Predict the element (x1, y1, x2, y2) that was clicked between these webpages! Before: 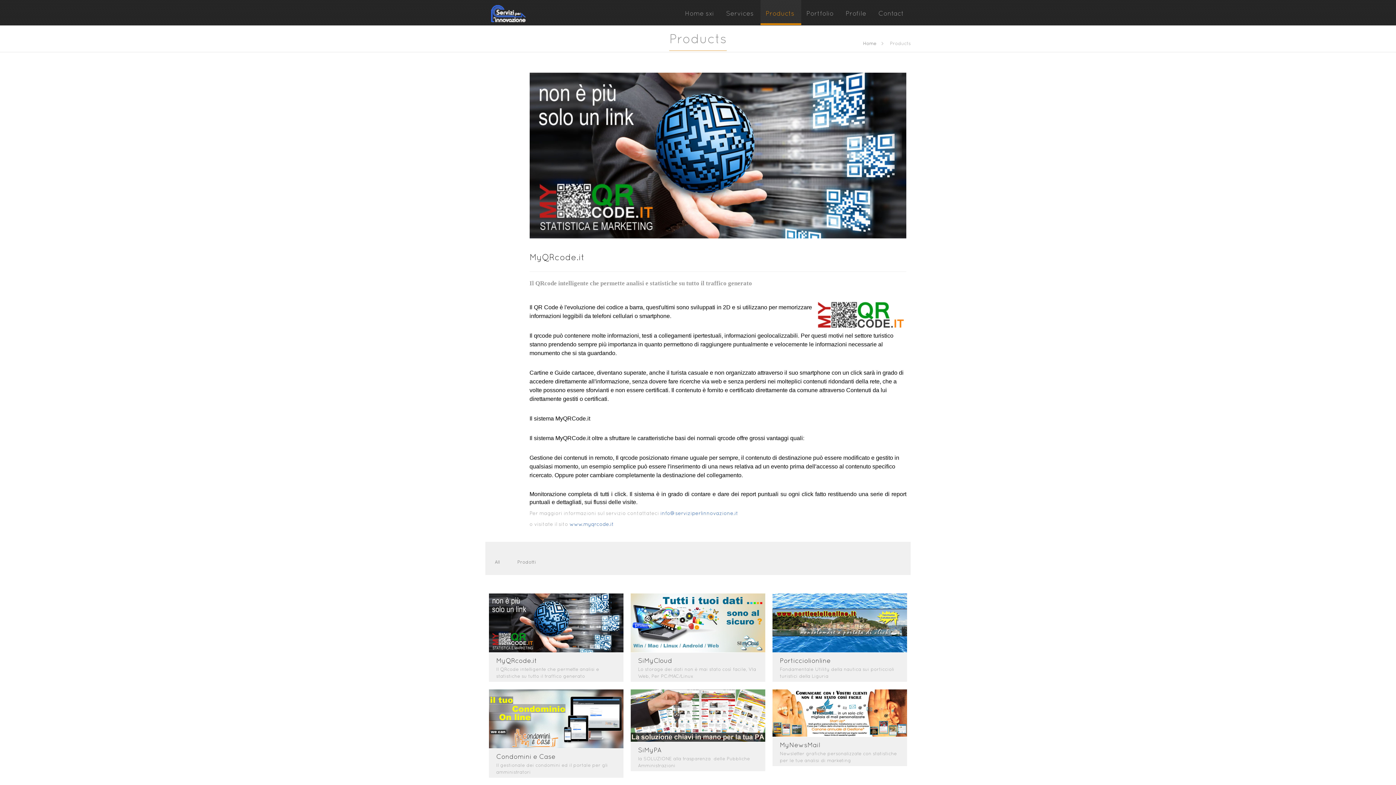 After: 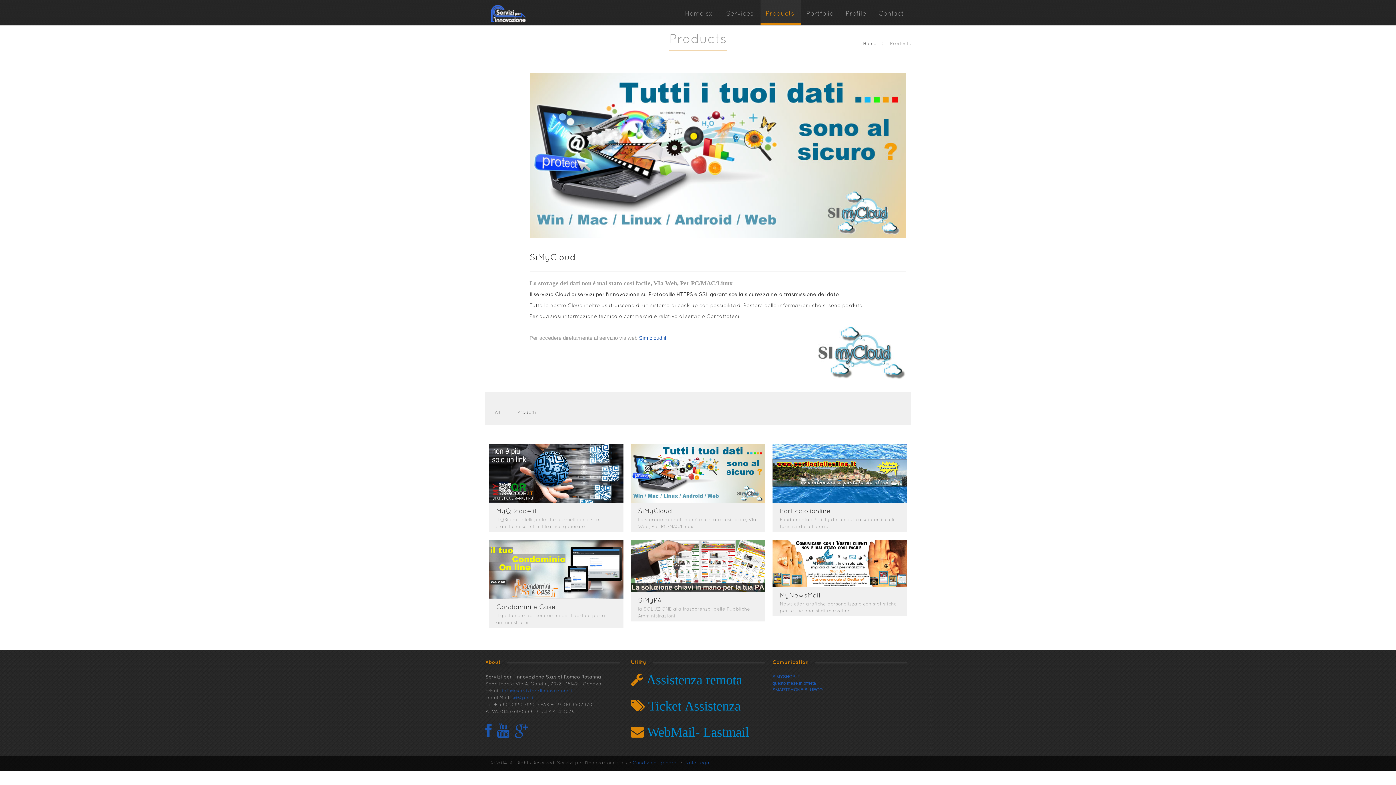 Action: label: SiMyCloud bbox: (638, 658, 672, 664)